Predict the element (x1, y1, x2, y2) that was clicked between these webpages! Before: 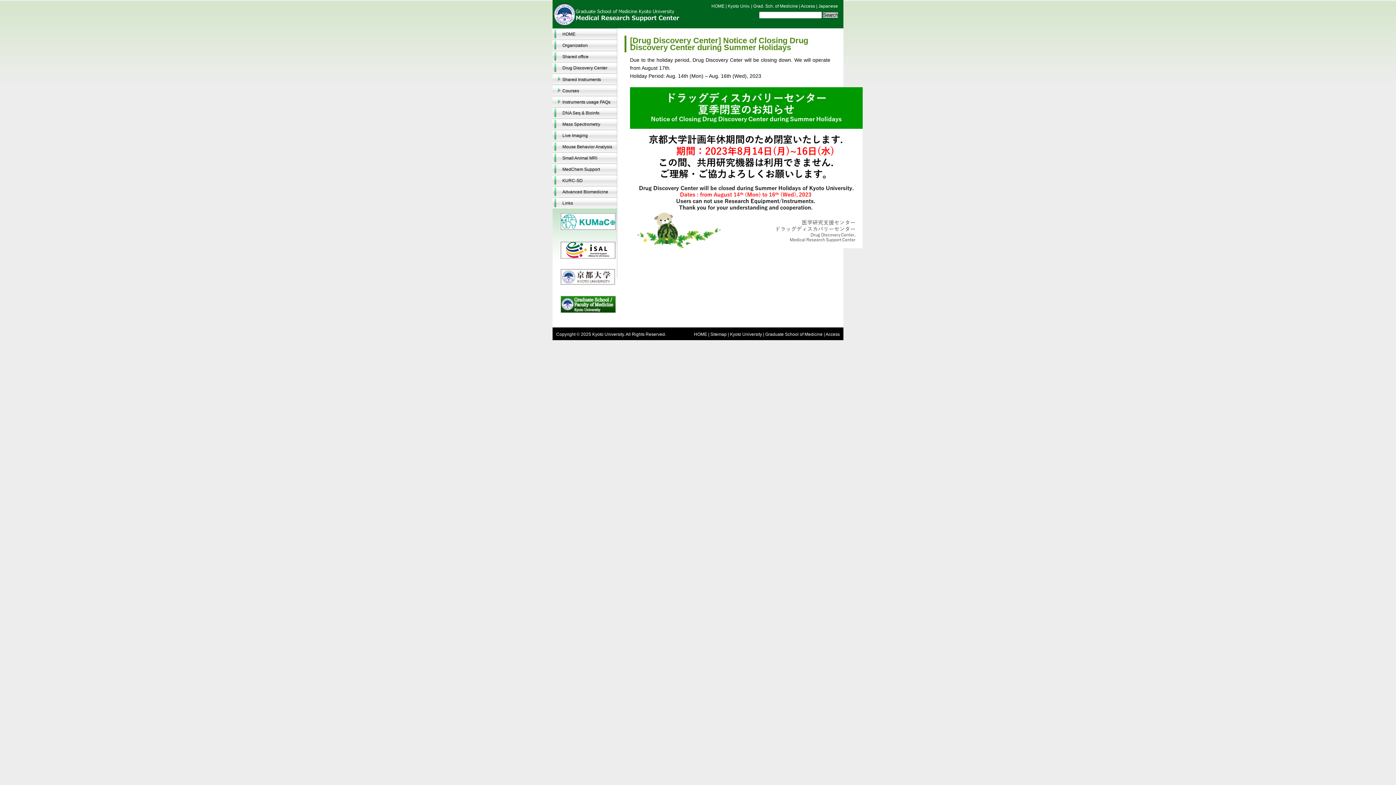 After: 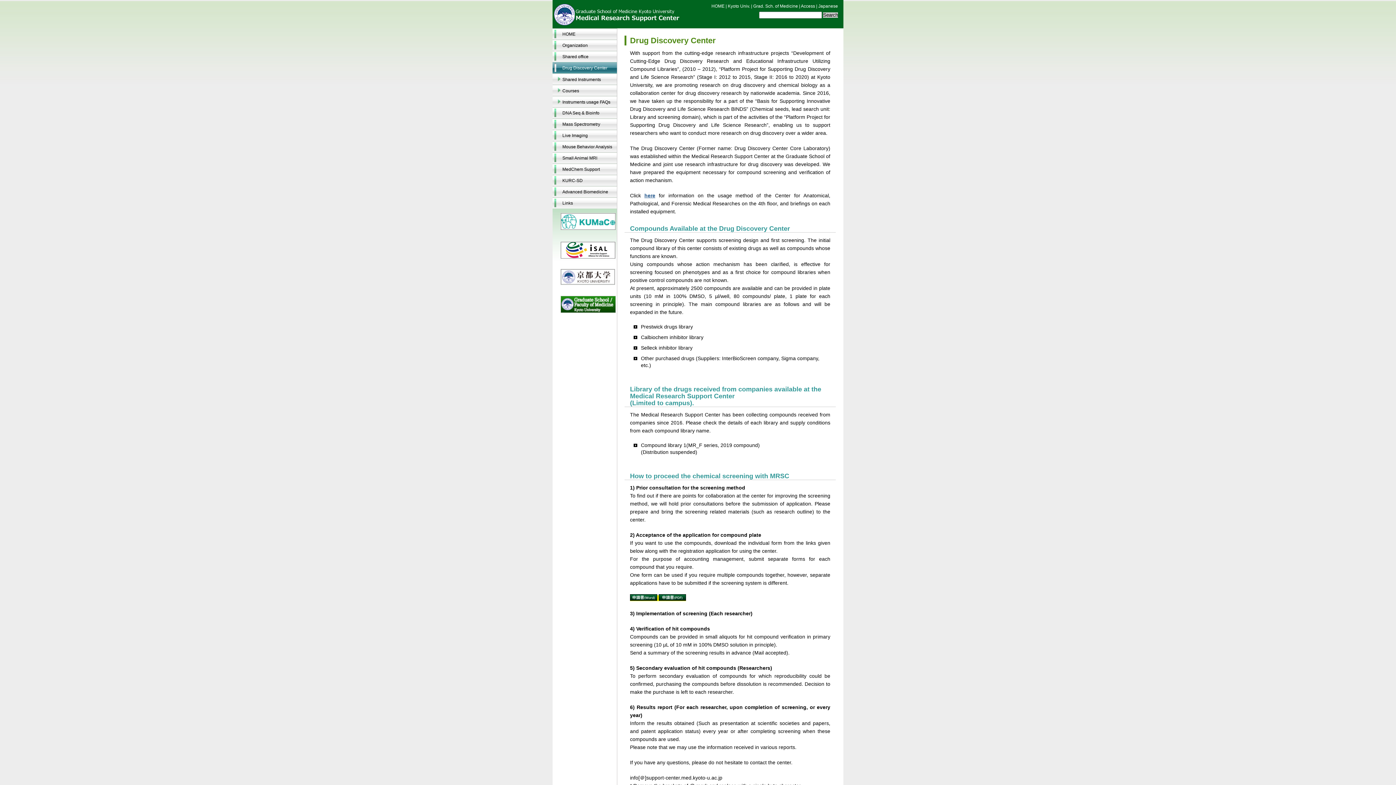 Action: label: Drug Discovery Center bbox: (552, 62, 617, 73)